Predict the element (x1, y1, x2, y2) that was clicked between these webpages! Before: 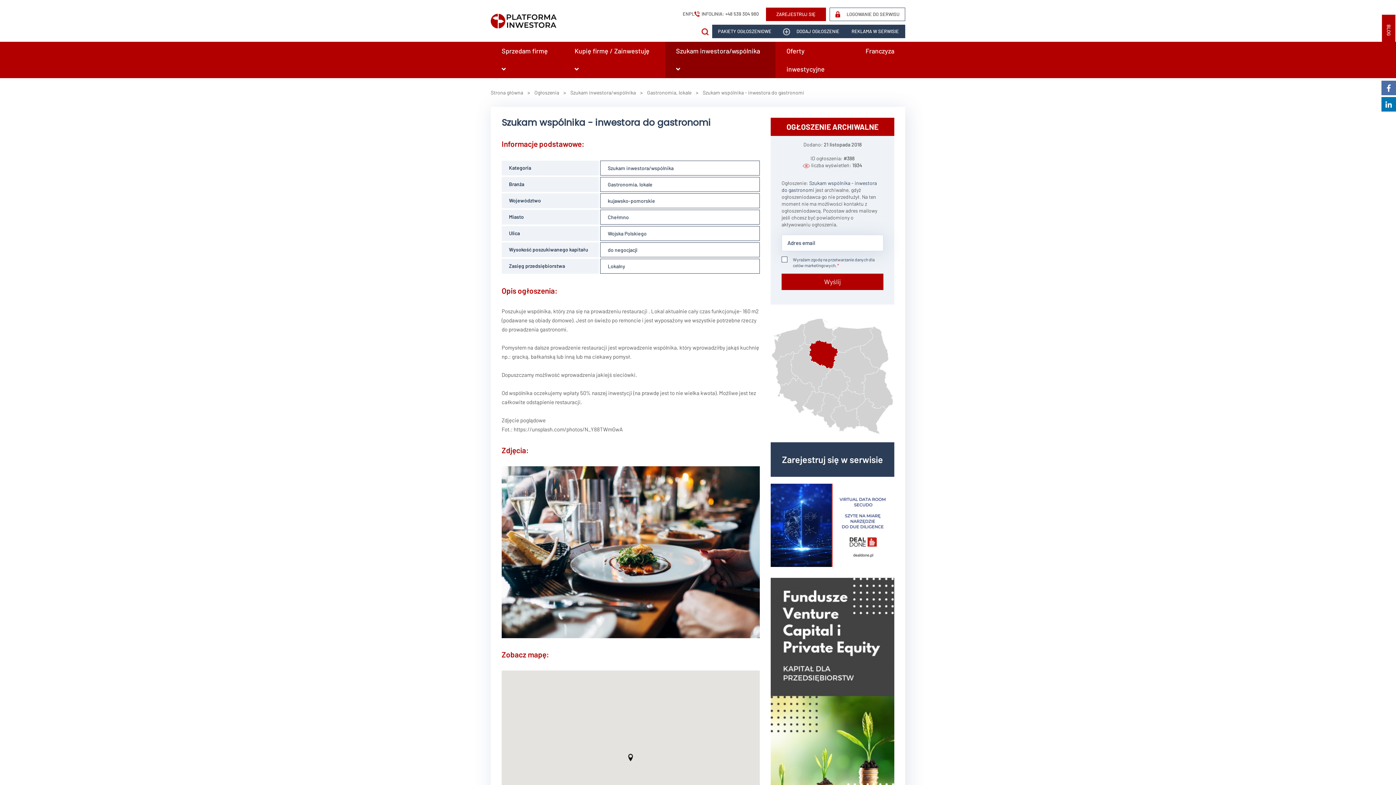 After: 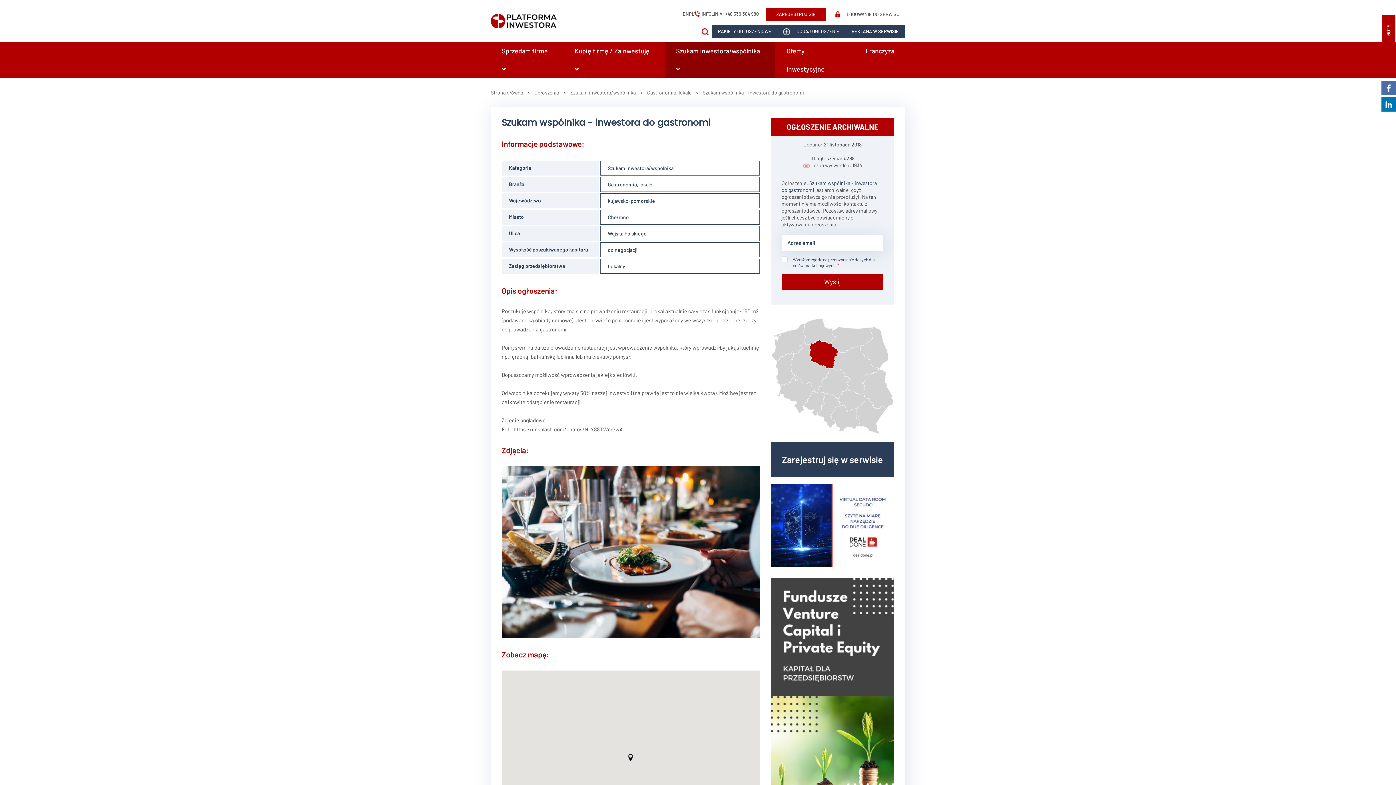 Action: bbox: (1381, 97, 1396, 111)